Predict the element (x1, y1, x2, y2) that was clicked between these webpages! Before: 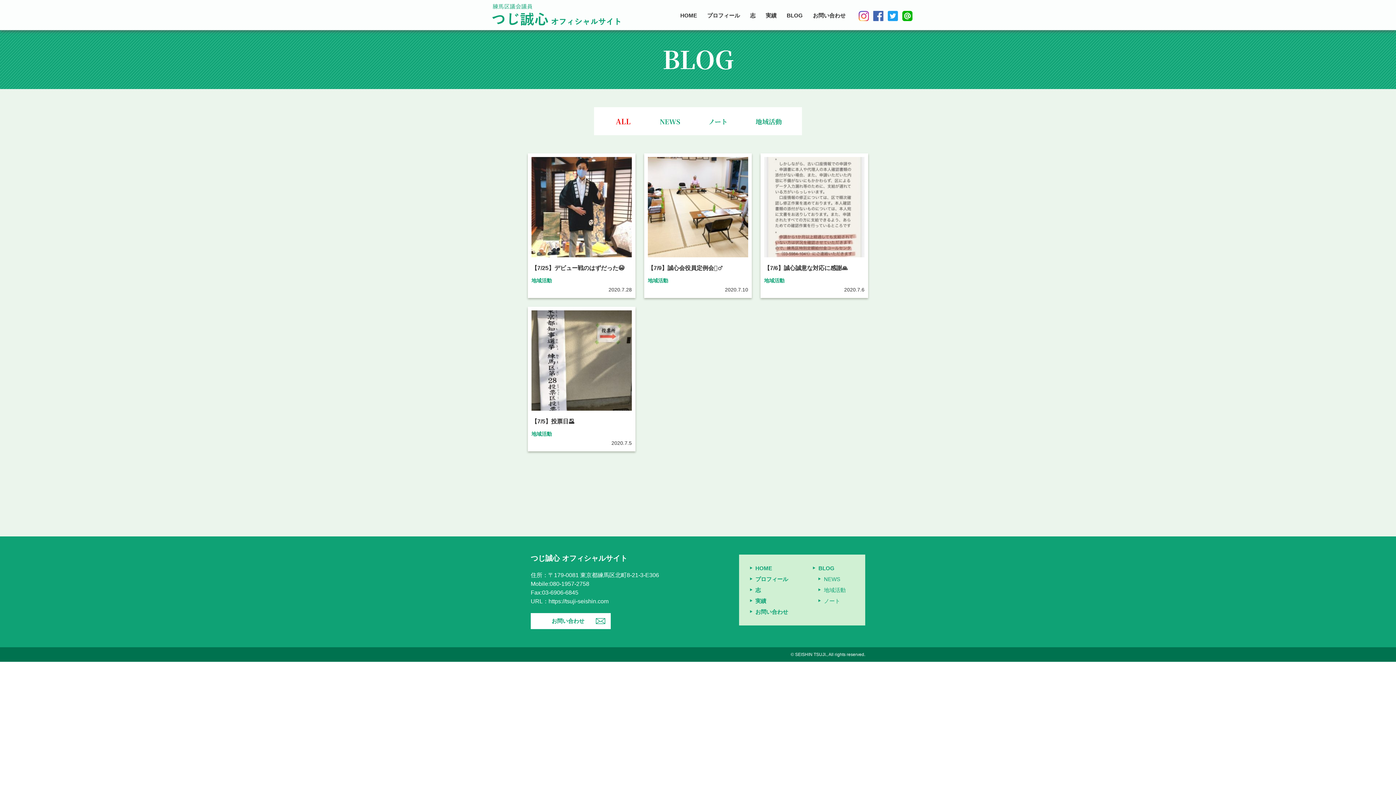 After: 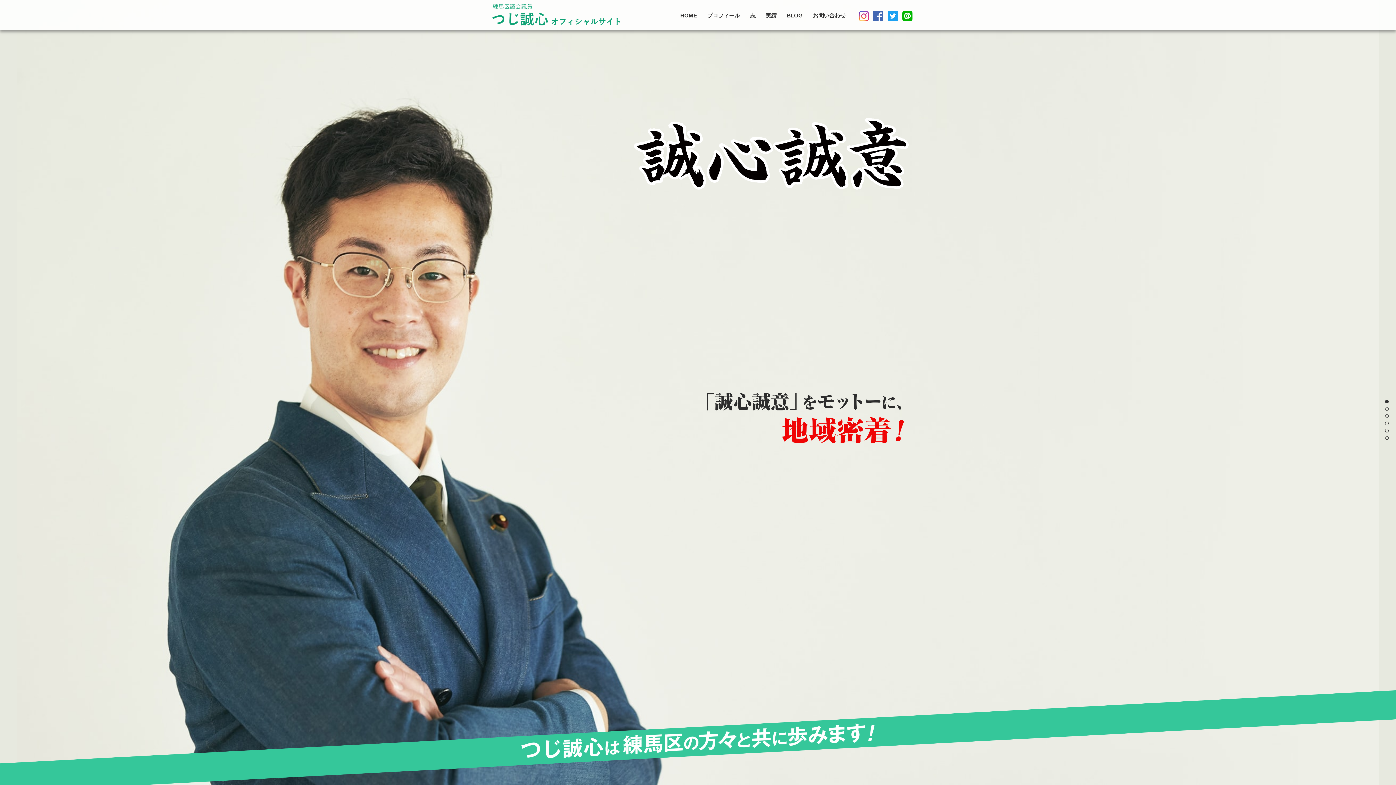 Action: bbox: (750, 565, 791, 571) label: HOME